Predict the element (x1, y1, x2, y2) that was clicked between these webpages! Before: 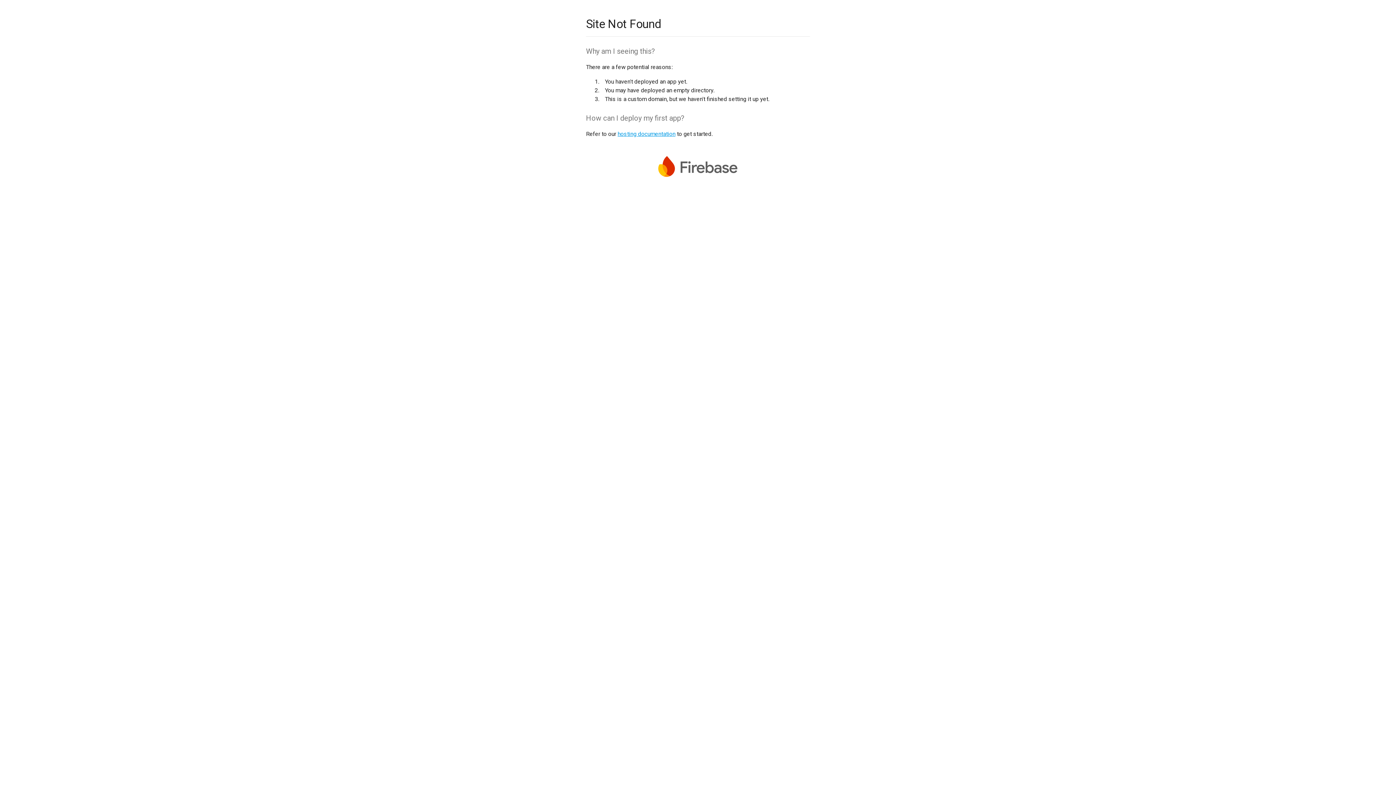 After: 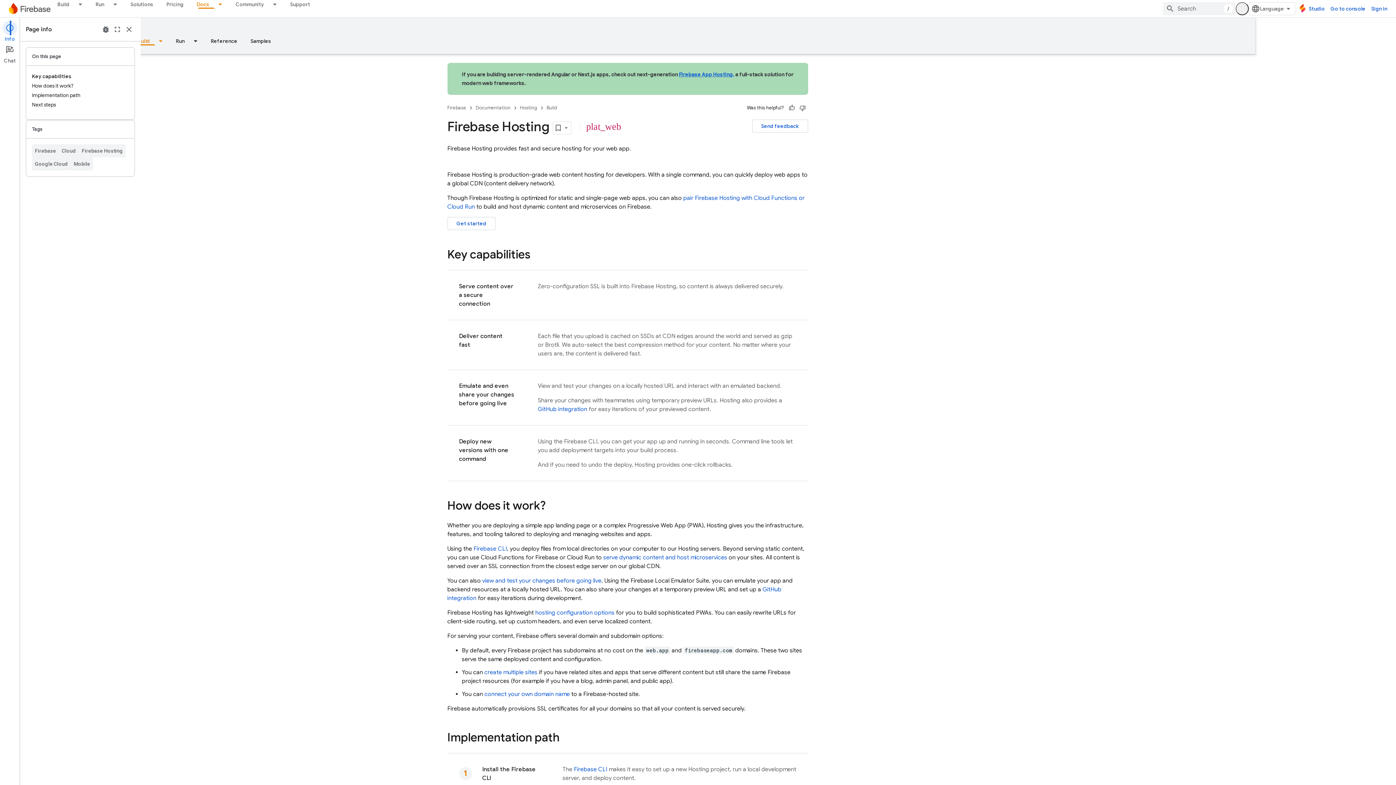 Action: label: hosting documentation bbox: (617, 130, 675, 137)